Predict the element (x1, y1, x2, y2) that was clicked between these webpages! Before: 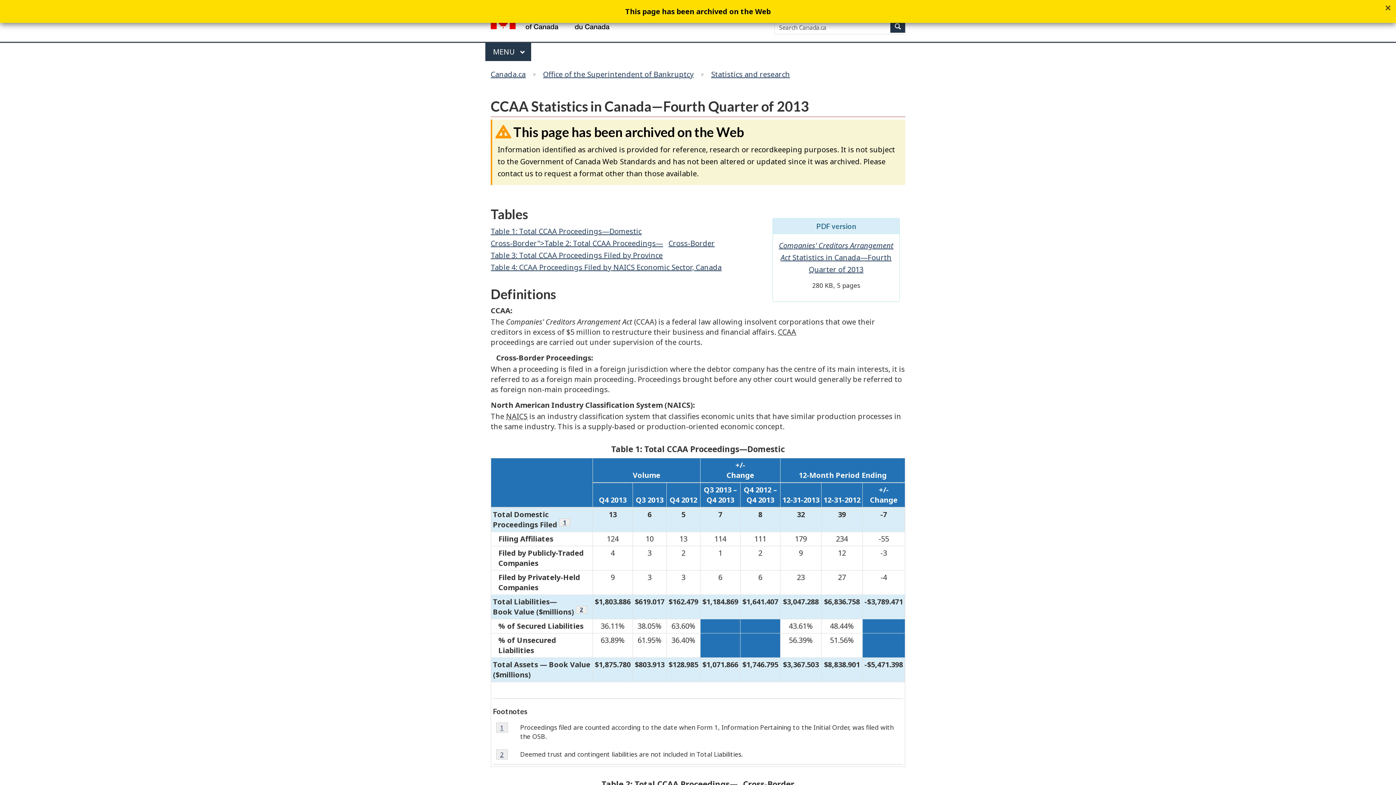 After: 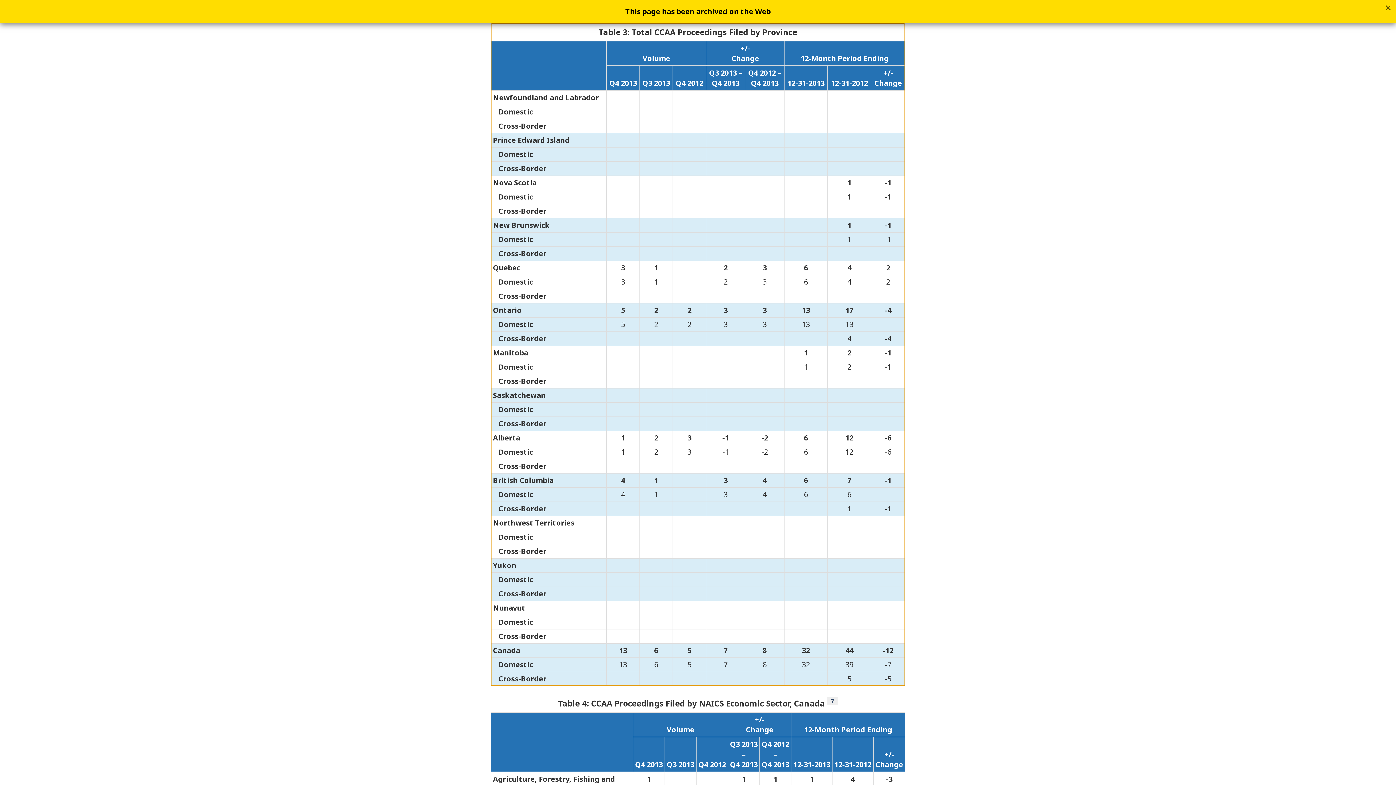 Action: bbox: (490, 250, 662, 260) label: Table 3: Total CCAA Proceedings Filed by Province